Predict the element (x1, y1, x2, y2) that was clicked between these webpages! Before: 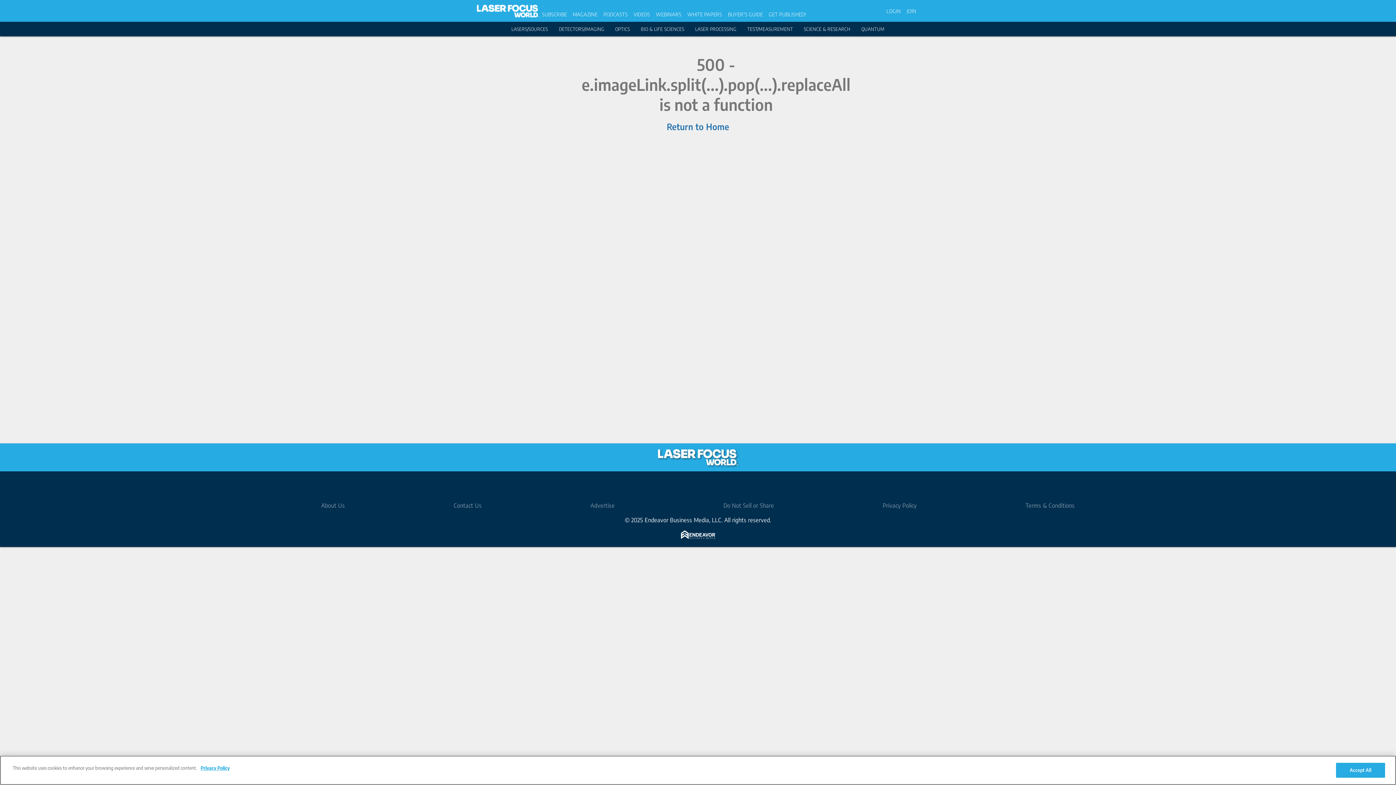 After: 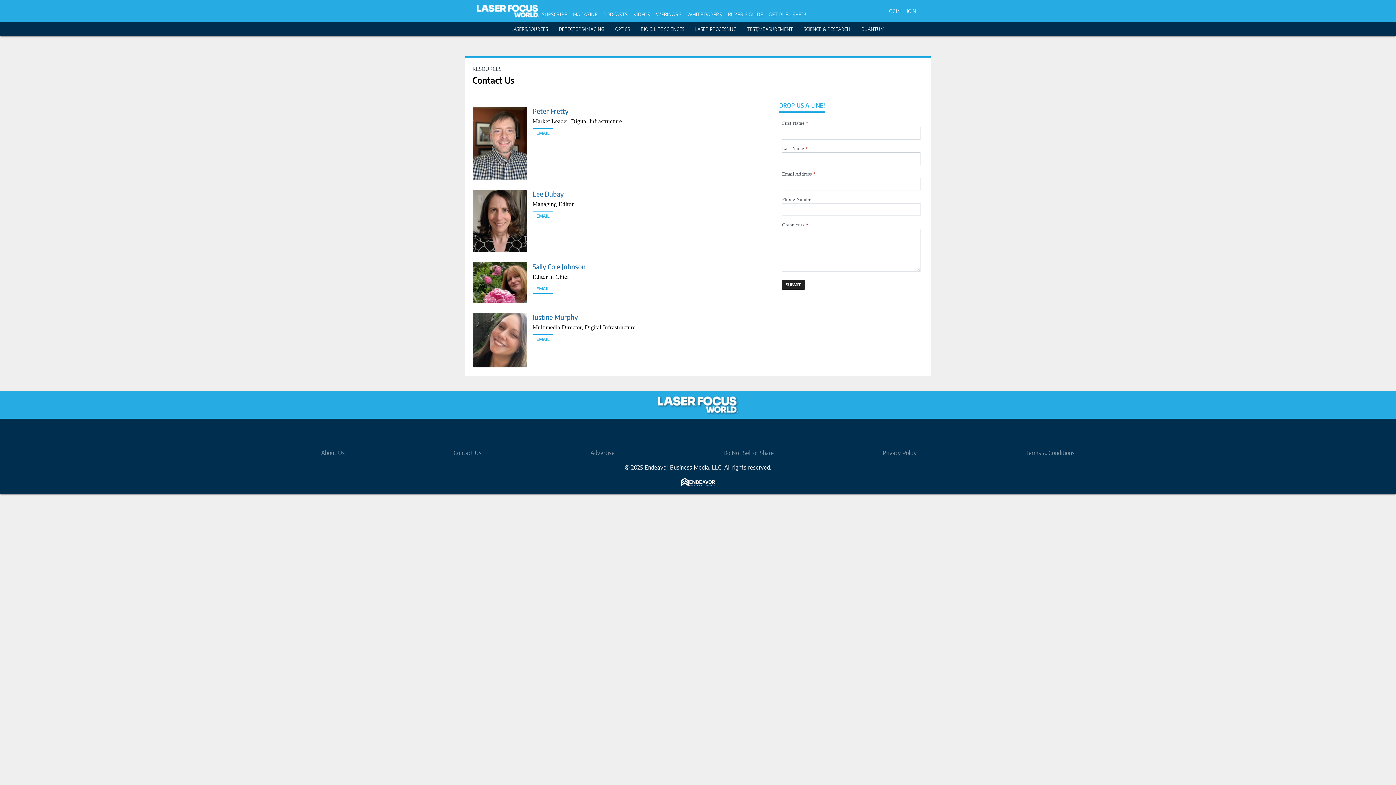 Action: label: Contact Us bbox: (453, 502, 481, 509)